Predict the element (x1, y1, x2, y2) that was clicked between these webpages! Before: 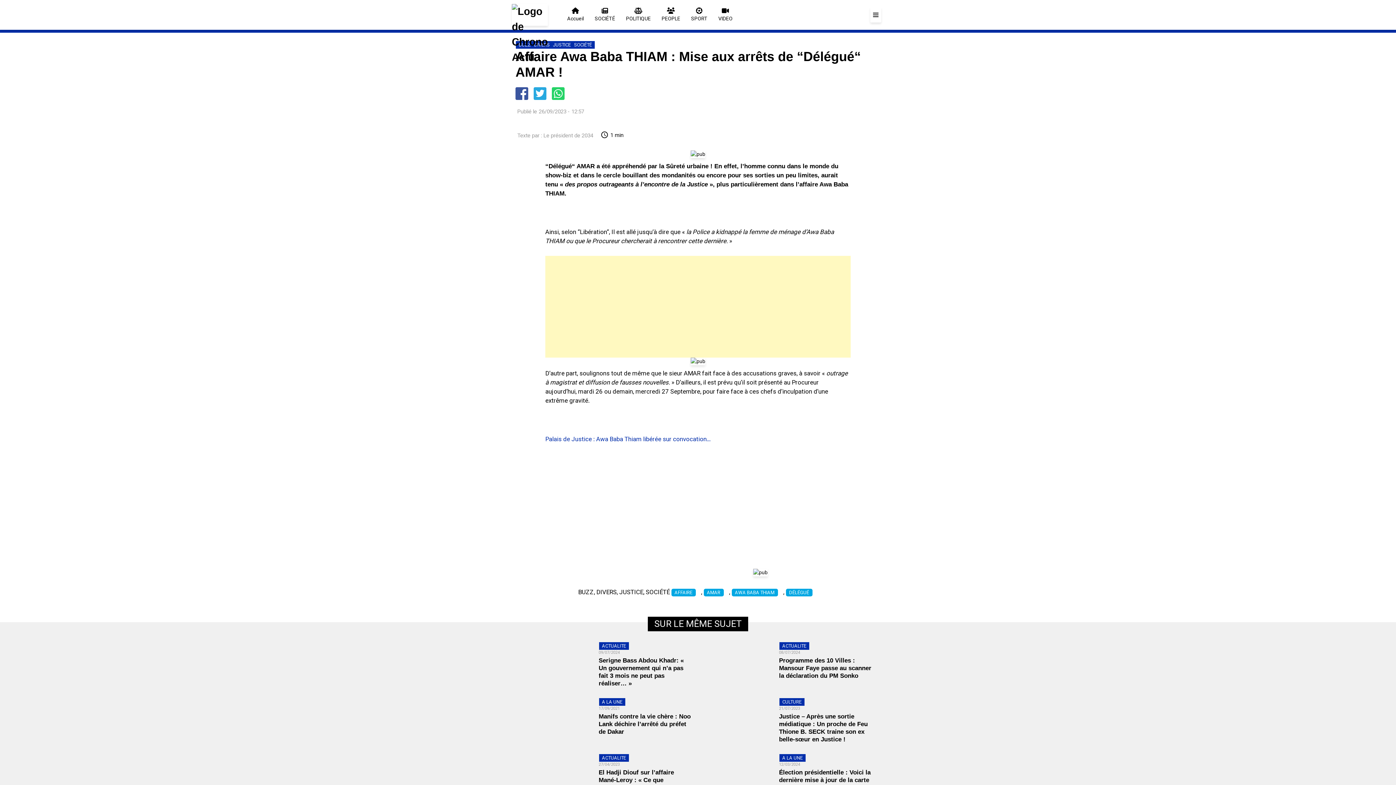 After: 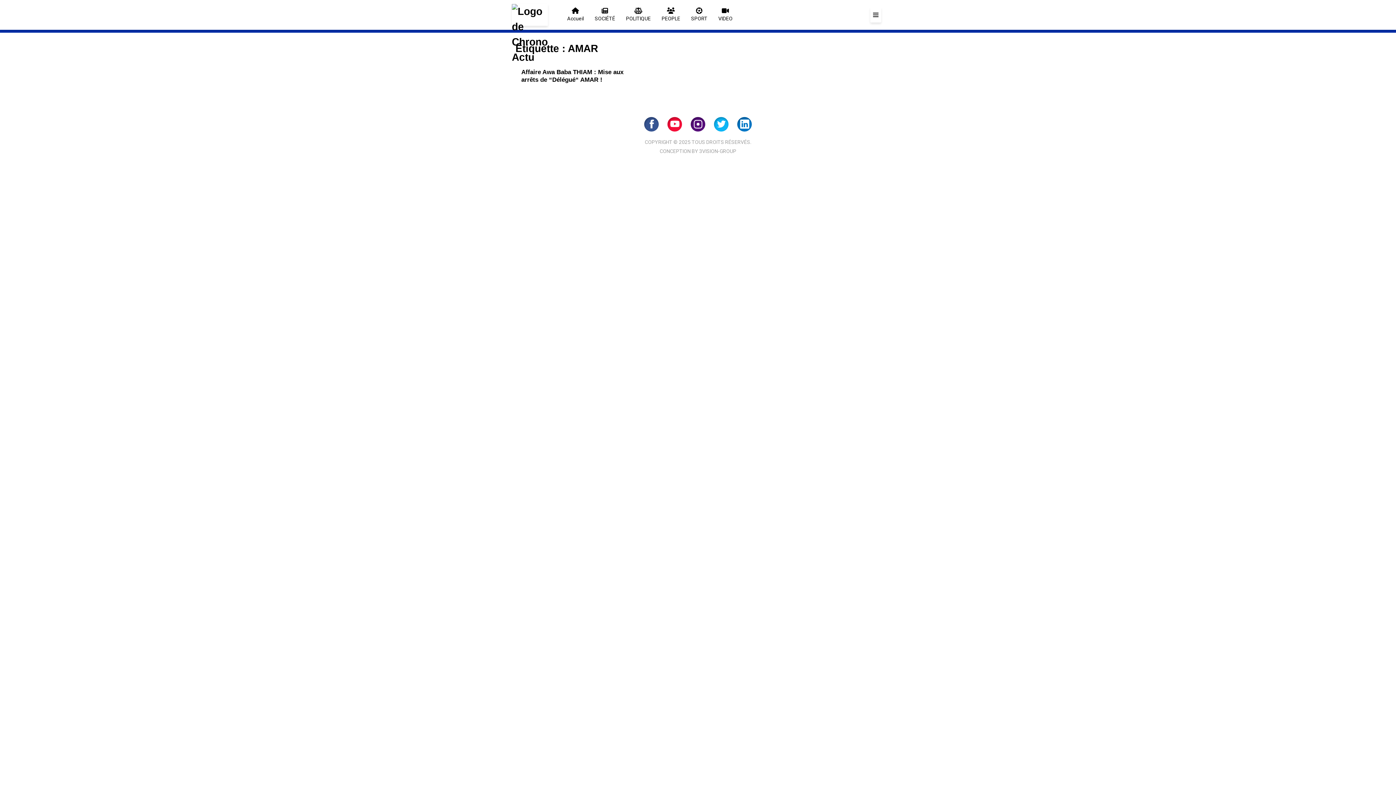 Action: bbox: (703, 589, 723, 596) label: AMAR